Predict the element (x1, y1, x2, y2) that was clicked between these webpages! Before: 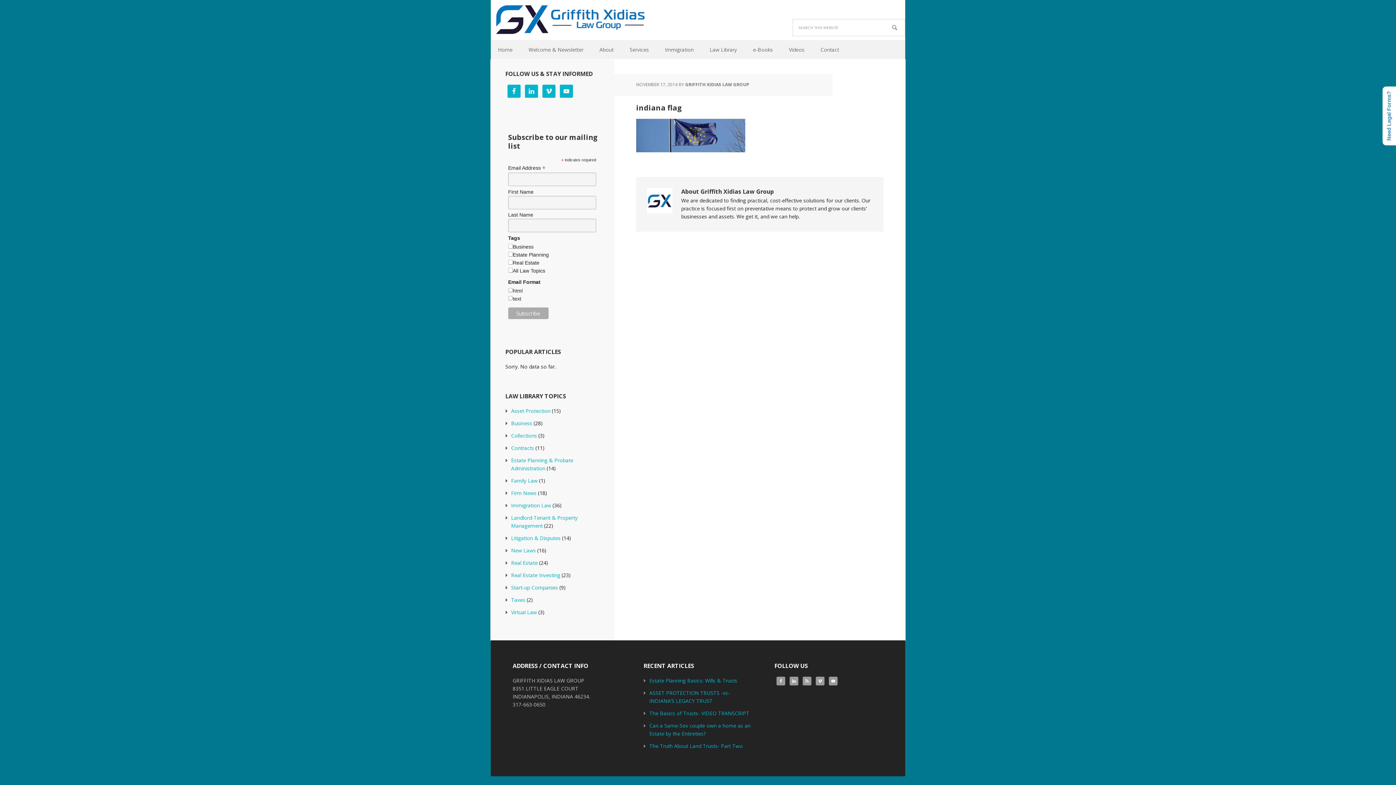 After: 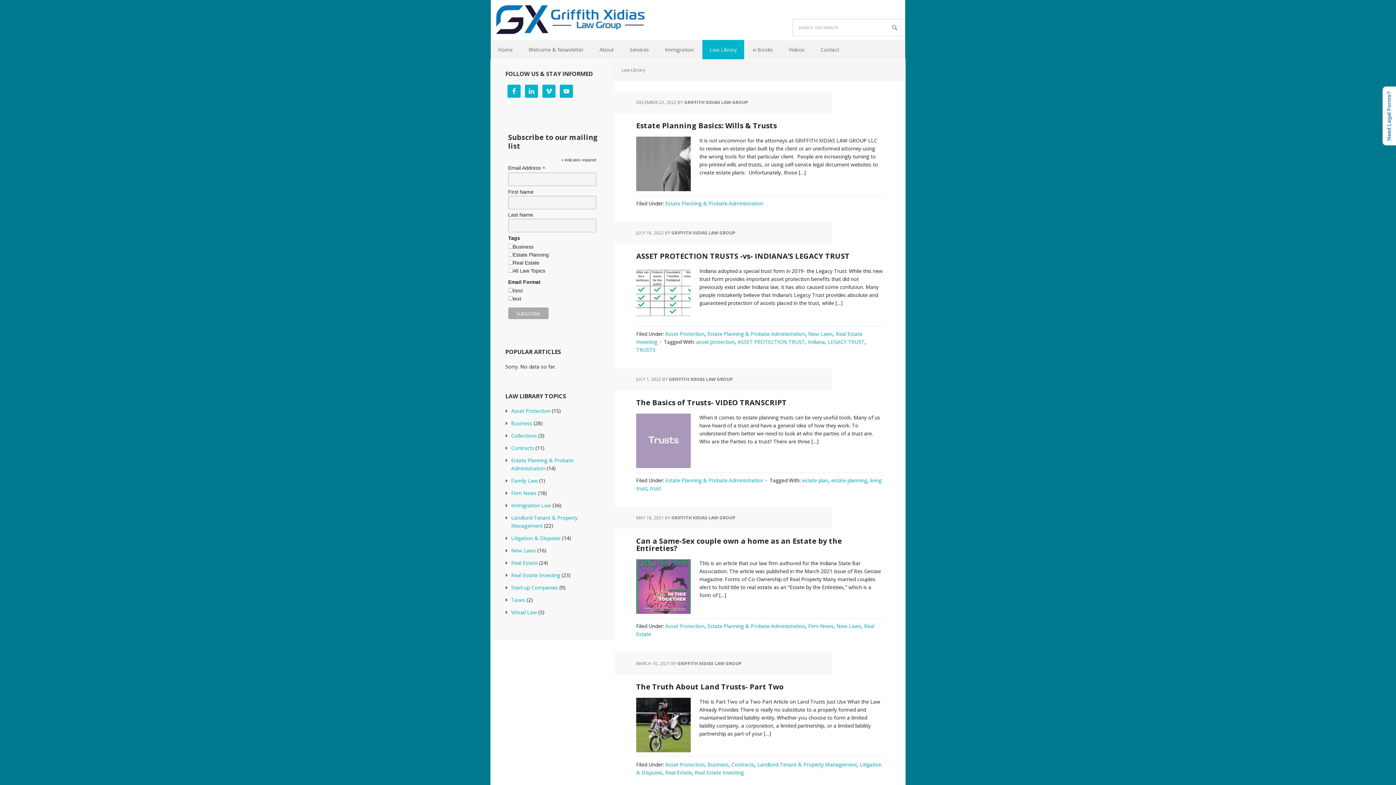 Action: bbox: (702, 40, 744, 59) label: Law Library